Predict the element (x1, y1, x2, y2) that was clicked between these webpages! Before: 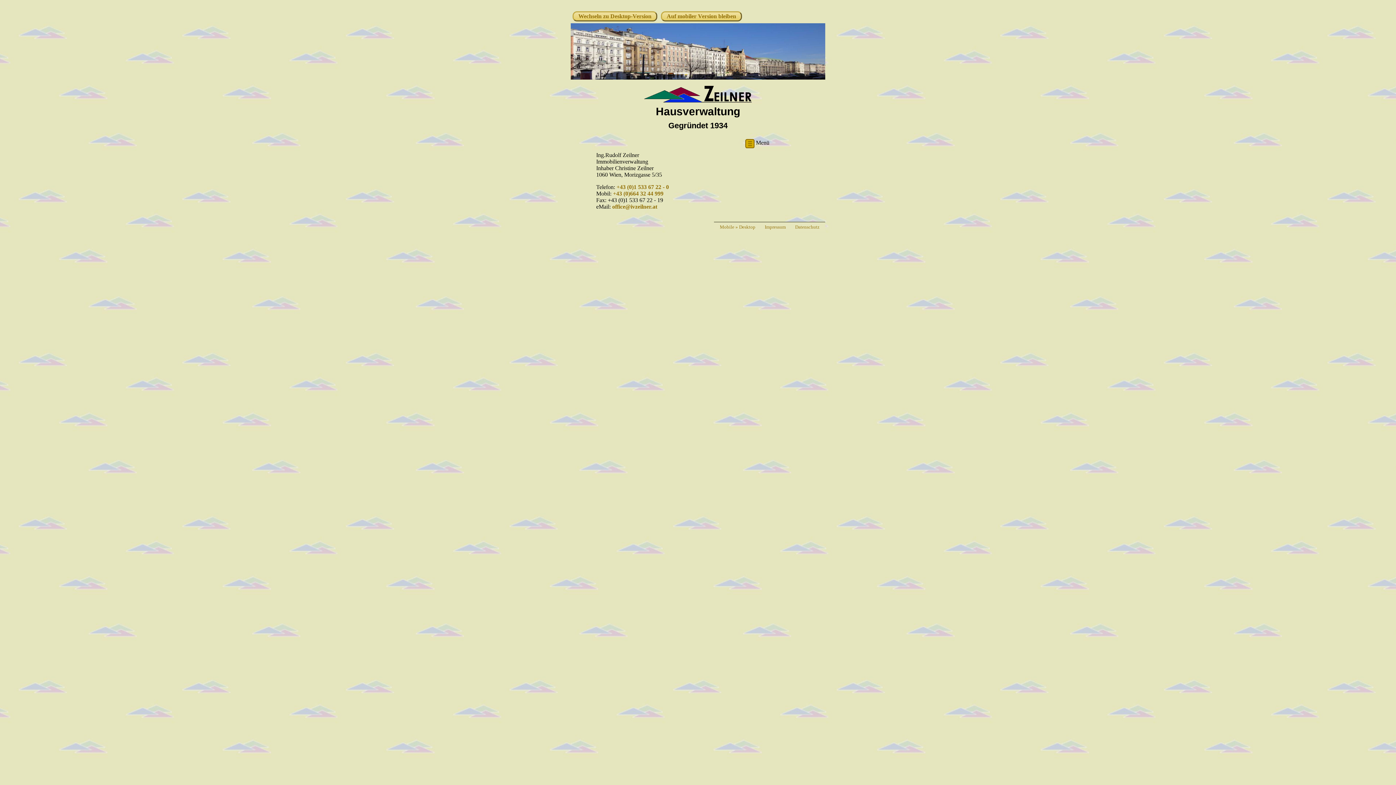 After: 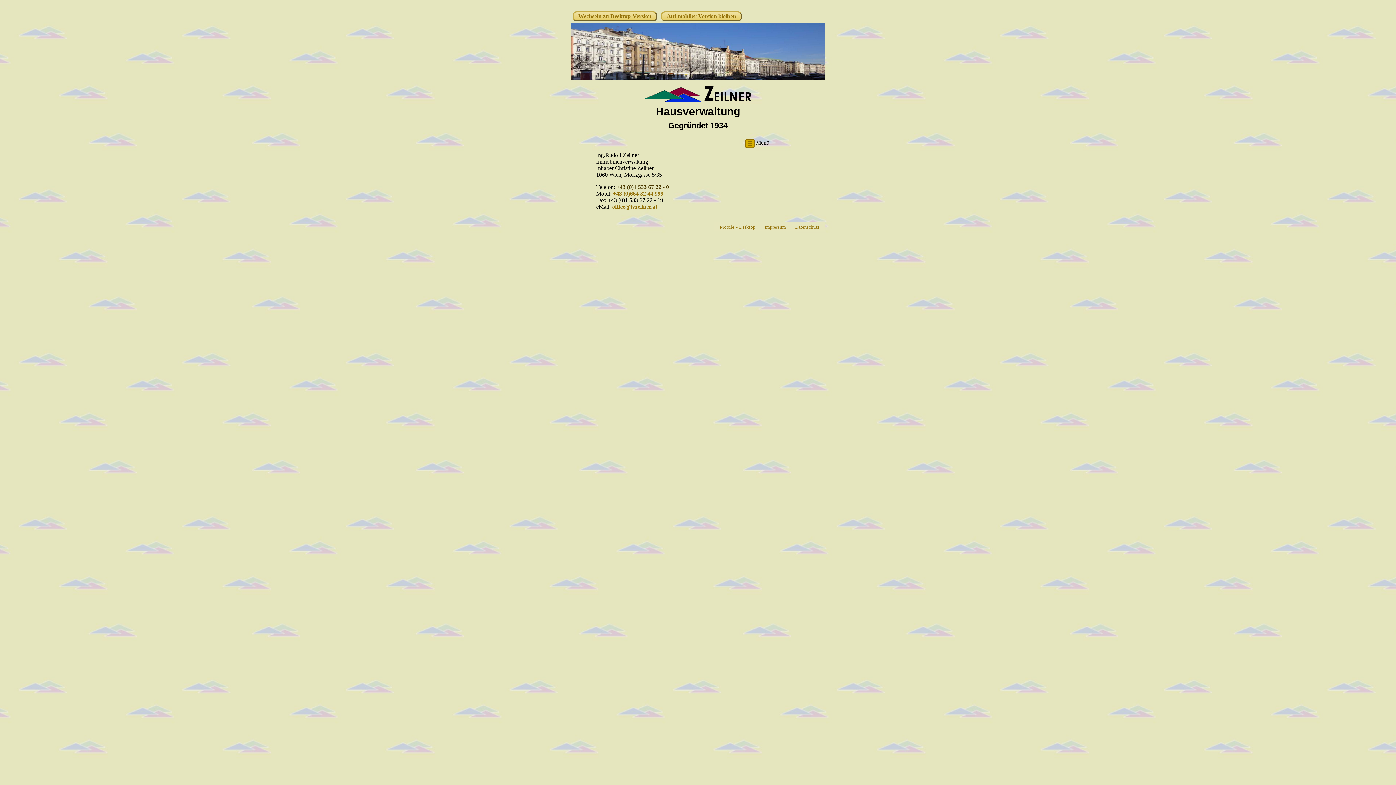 Action: label: +43 (0)1 533 67 22 - 0 bbox: (616, 183, 669, 190)